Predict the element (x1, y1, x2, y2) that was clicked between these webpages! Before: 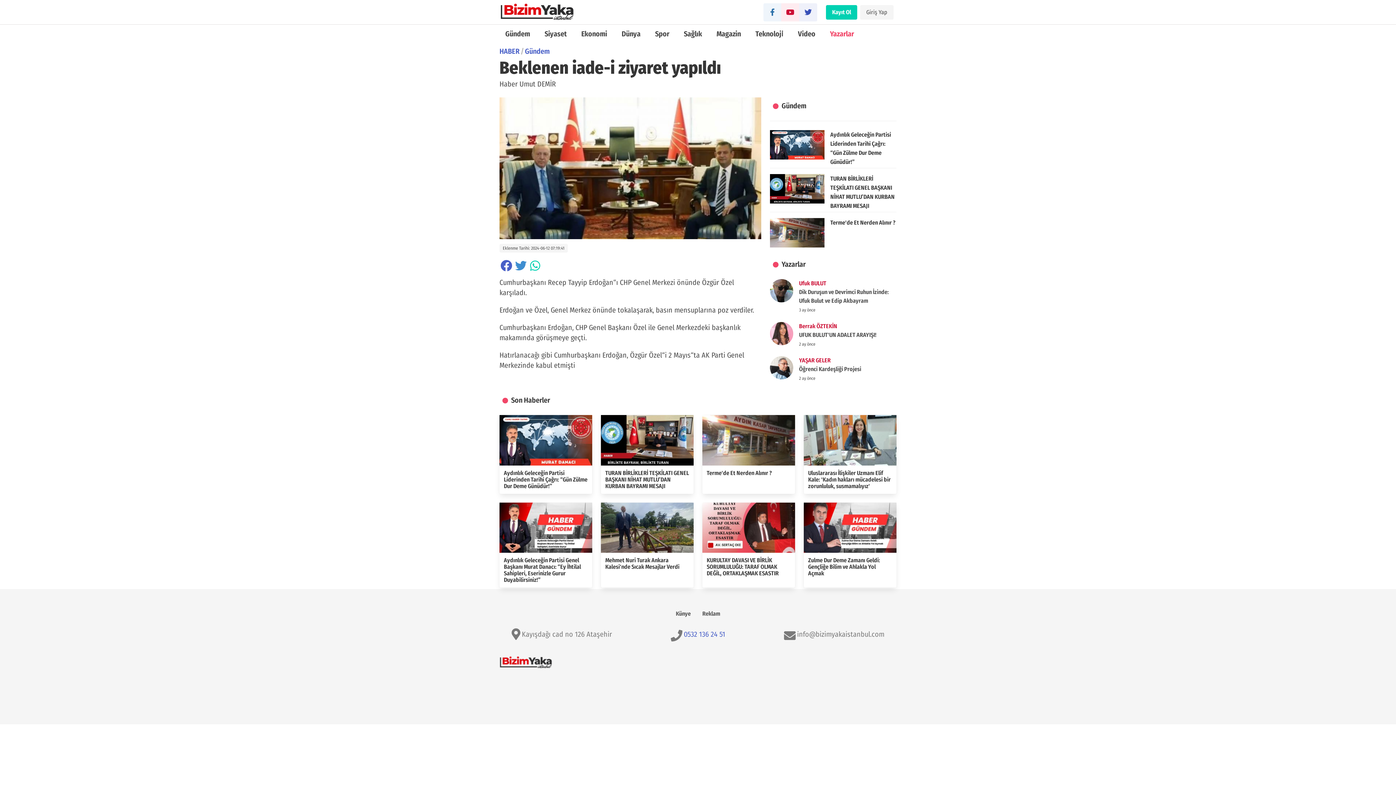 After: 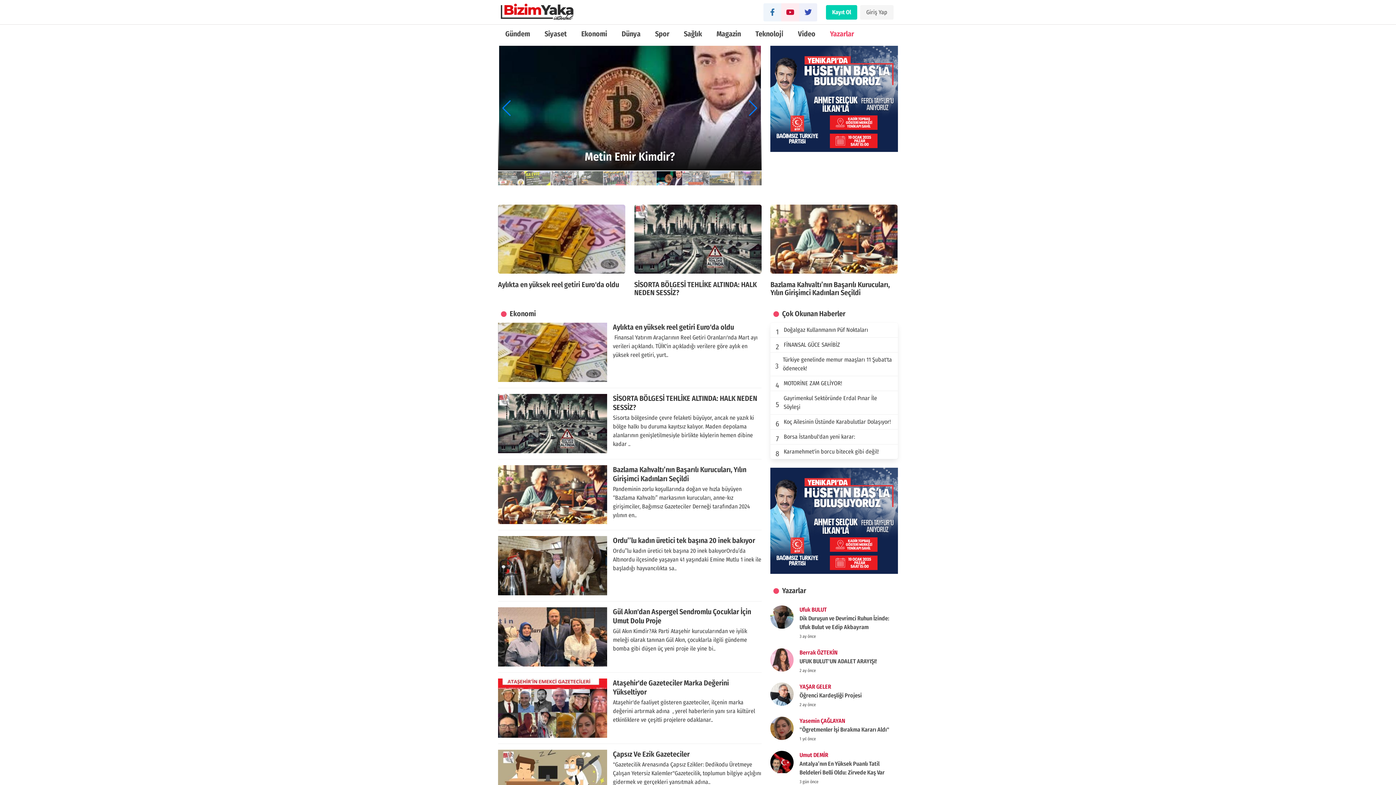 Action: bbox: (574, 24, 614, 43) label: Ekonomi